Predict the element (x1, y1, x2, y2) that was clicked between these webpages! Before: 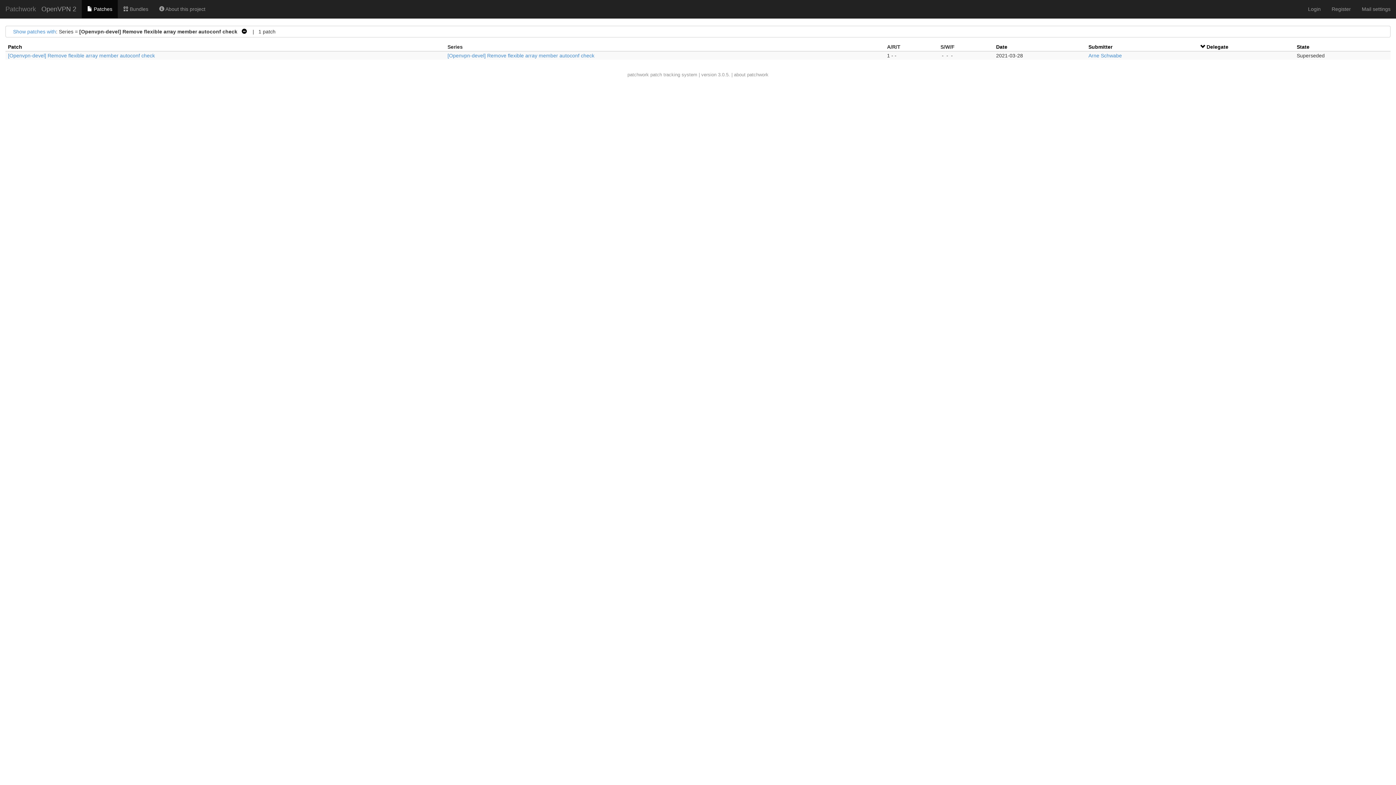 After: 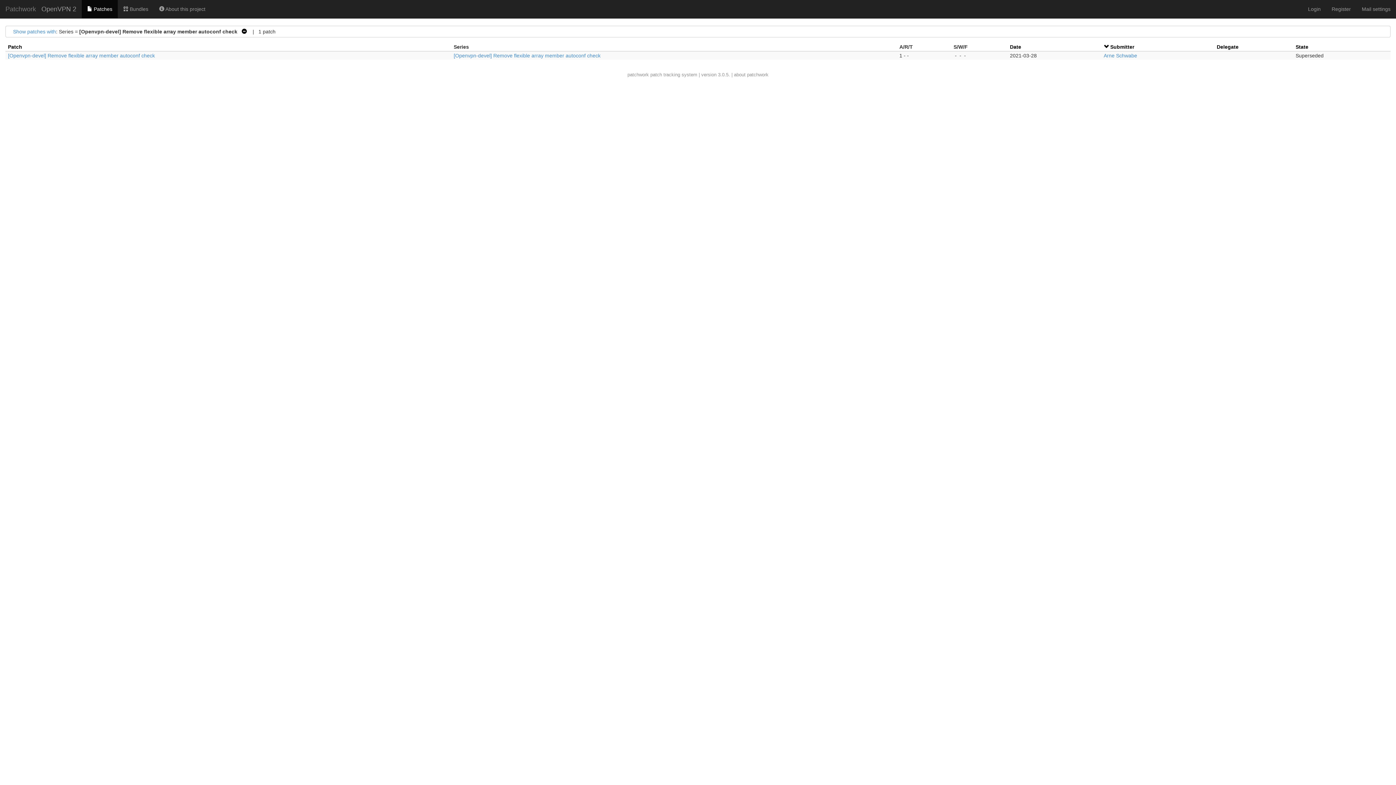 Action: bbox: (1088, 44, 1112, 49) label: Submitter